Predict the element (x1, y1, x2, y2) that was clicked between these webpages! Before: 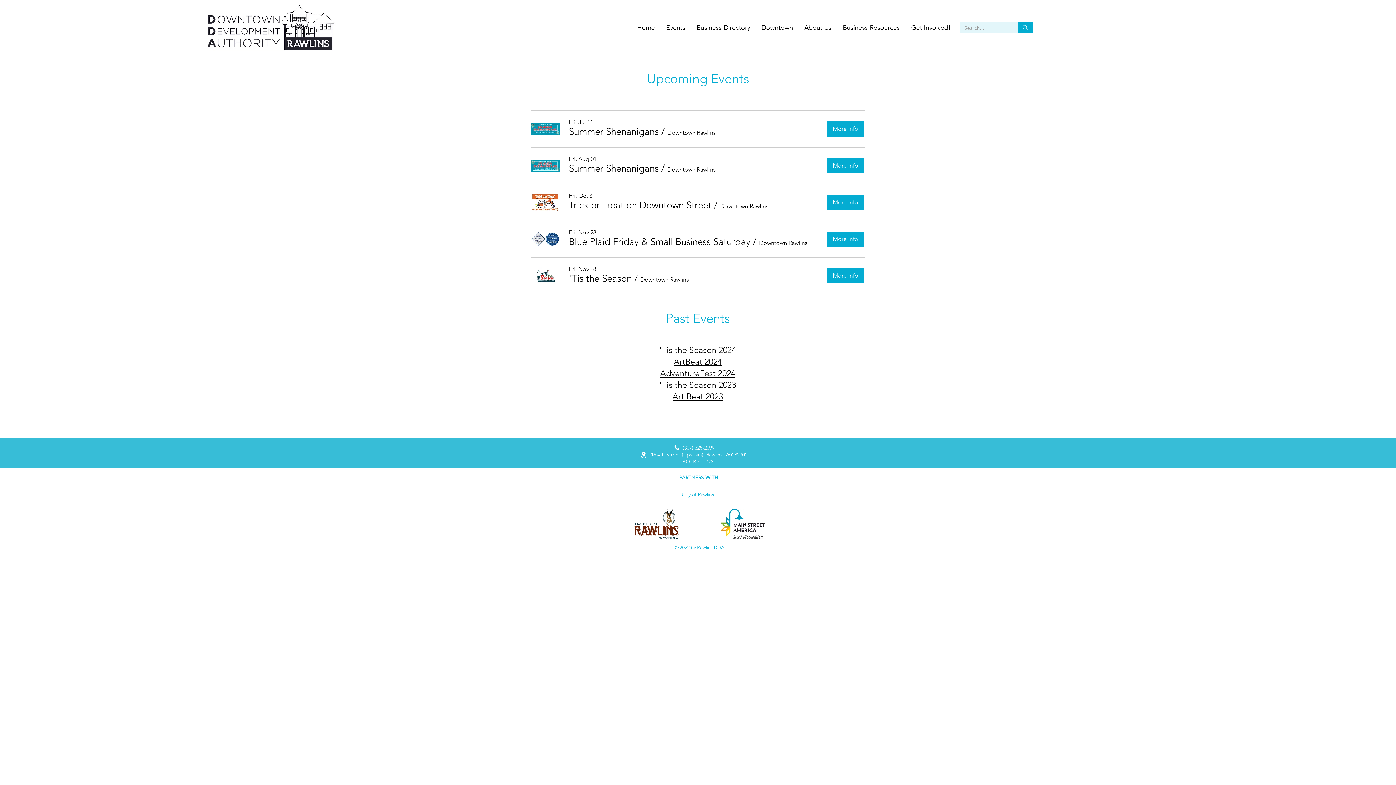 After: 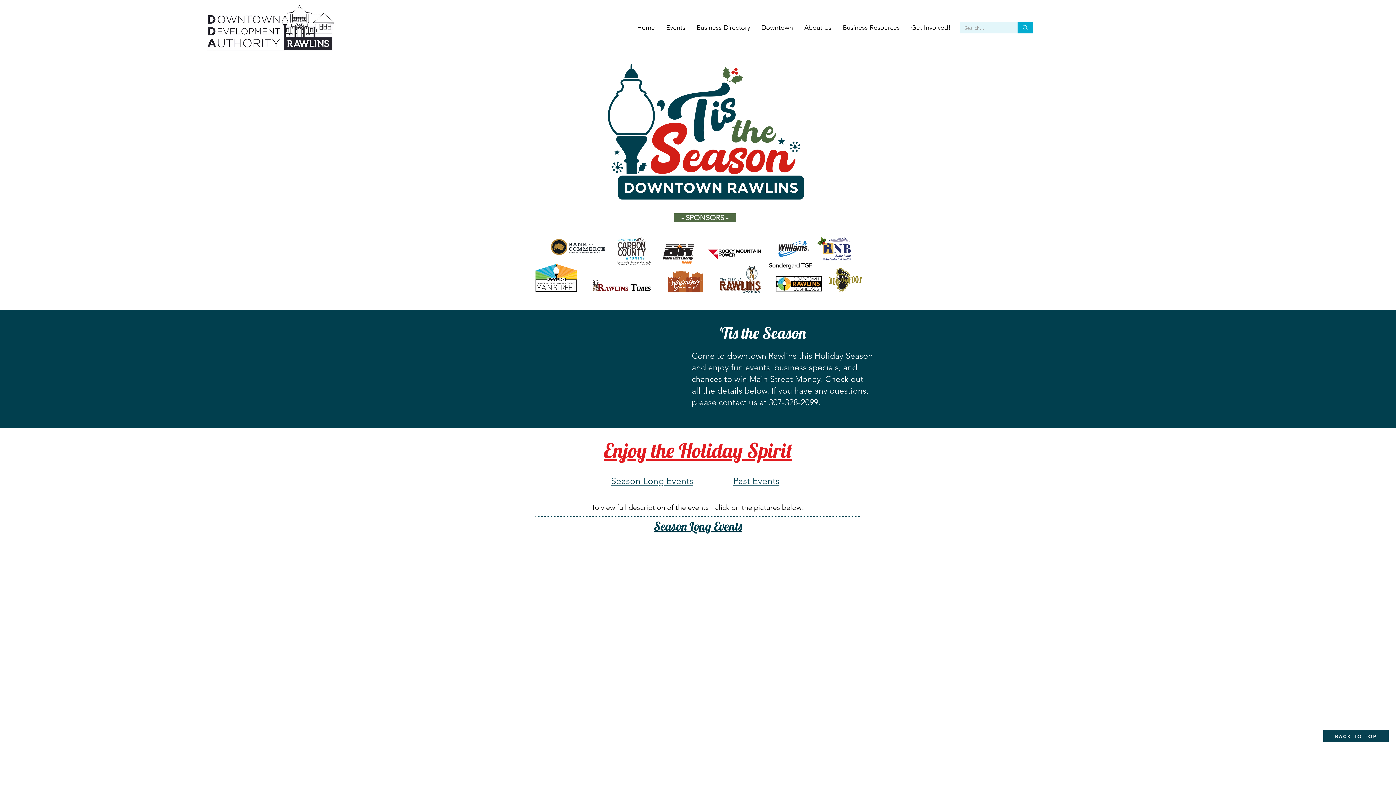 Action: bbox: (659, 345, 736, 355) label: 'Tis the Season 2024